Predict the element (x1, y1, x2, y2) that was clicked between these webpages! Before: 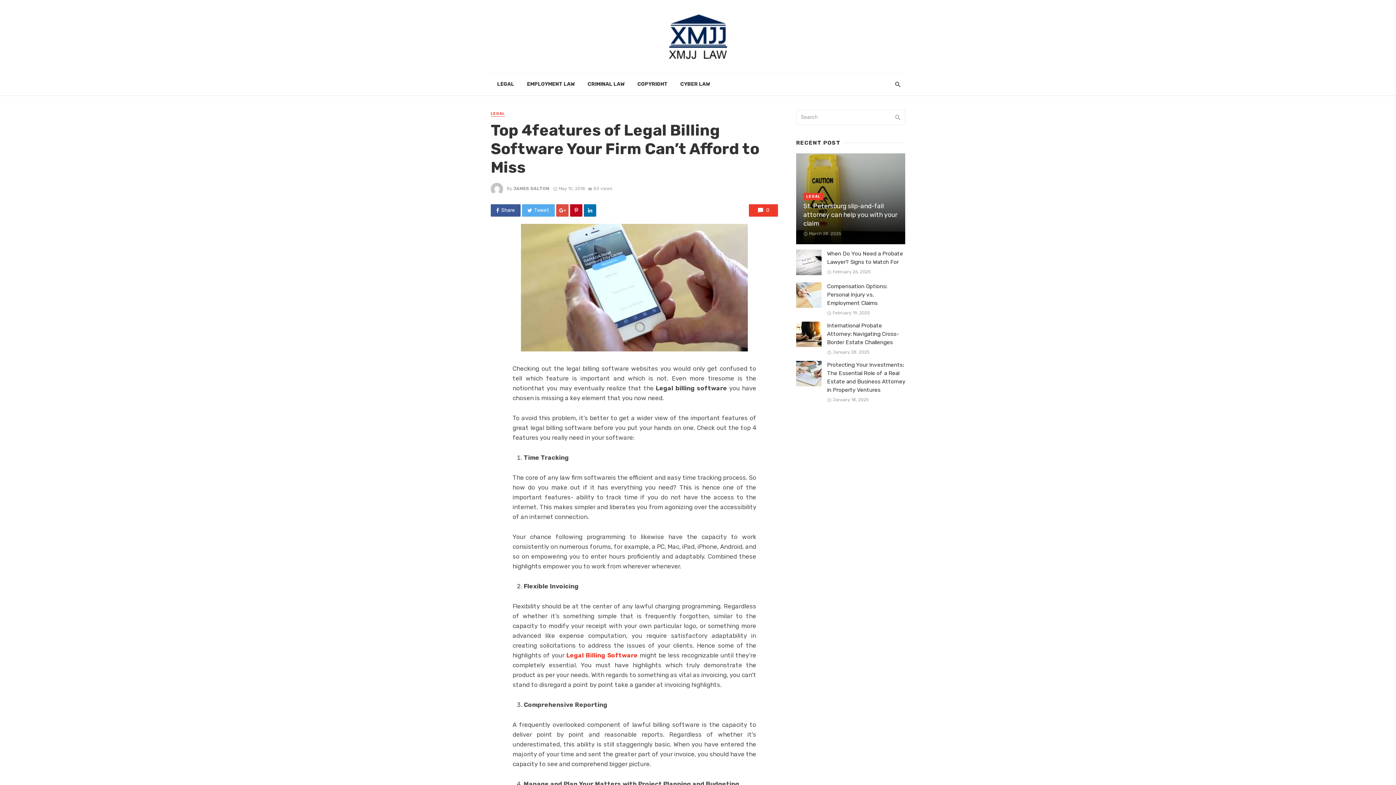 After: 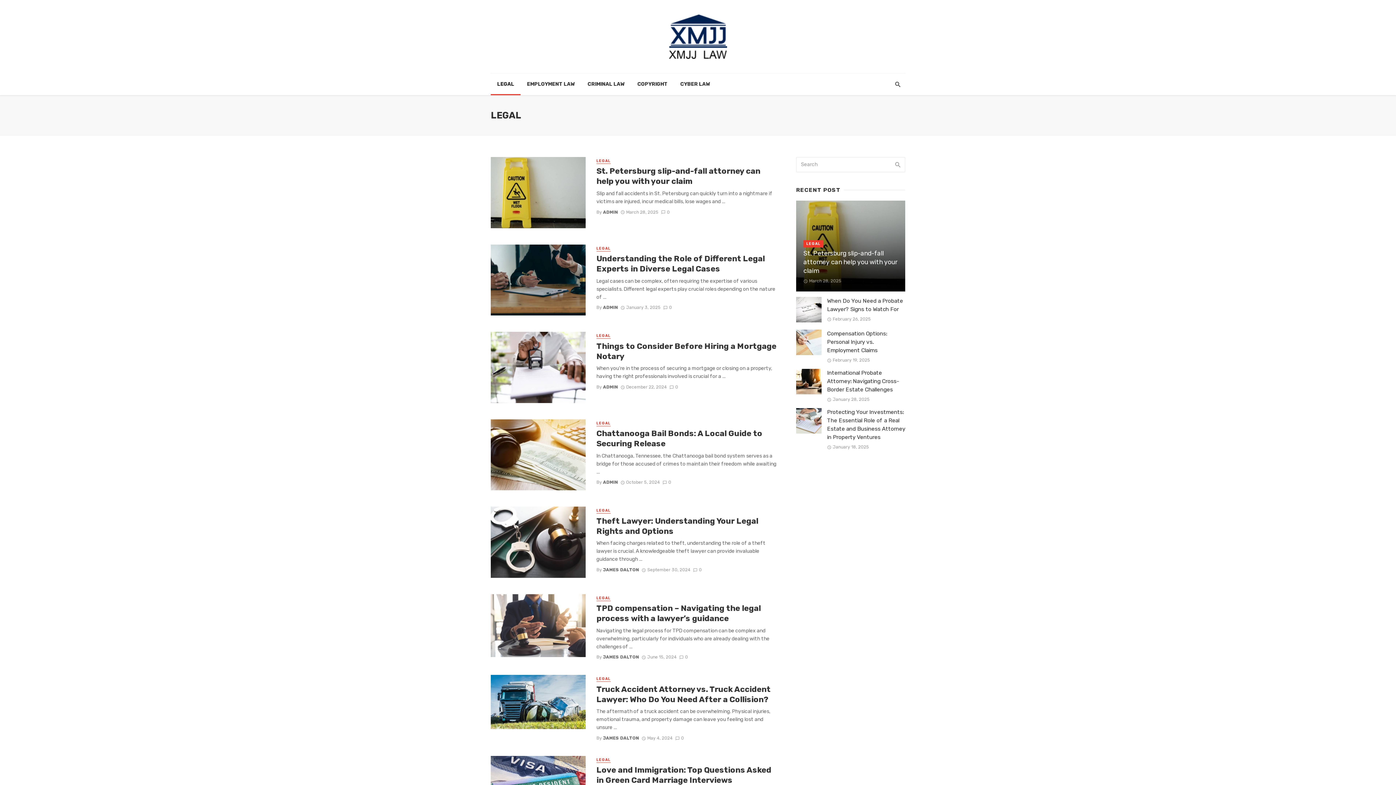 Action: label: LEGAL bbox: (490, 73, 520, 95)